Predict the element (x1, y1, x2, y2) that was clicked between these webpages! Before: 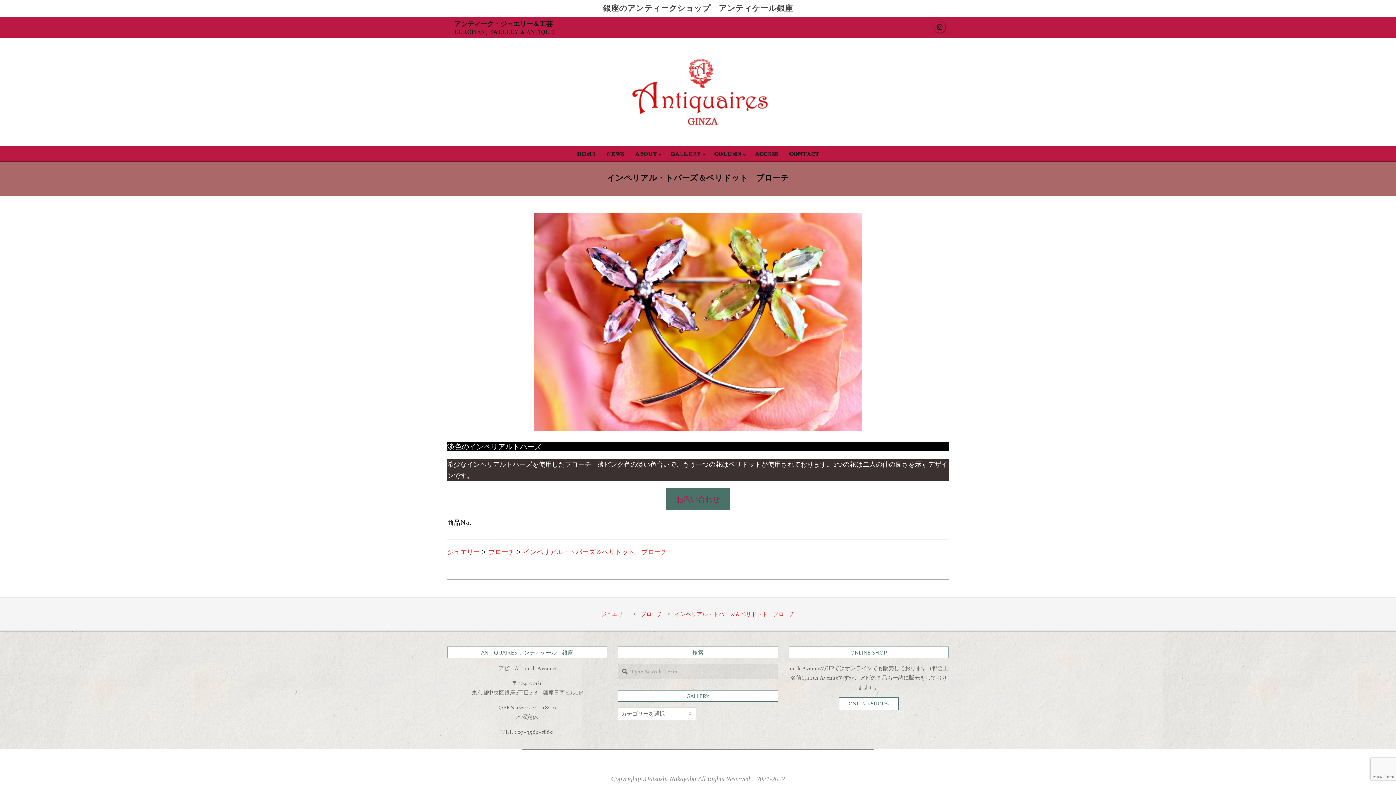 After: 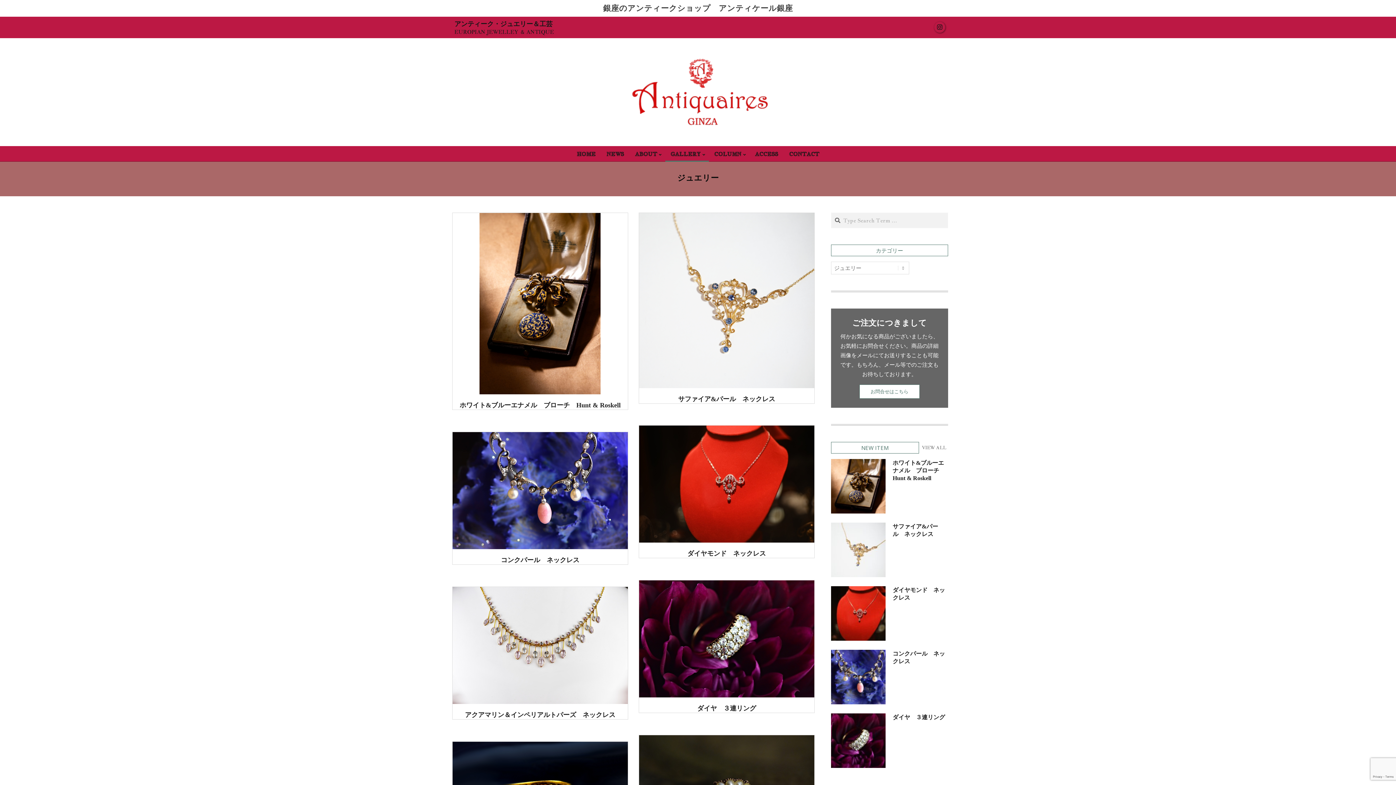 Action: label: ジュエリー bbox: (447, 548, 480, 556)